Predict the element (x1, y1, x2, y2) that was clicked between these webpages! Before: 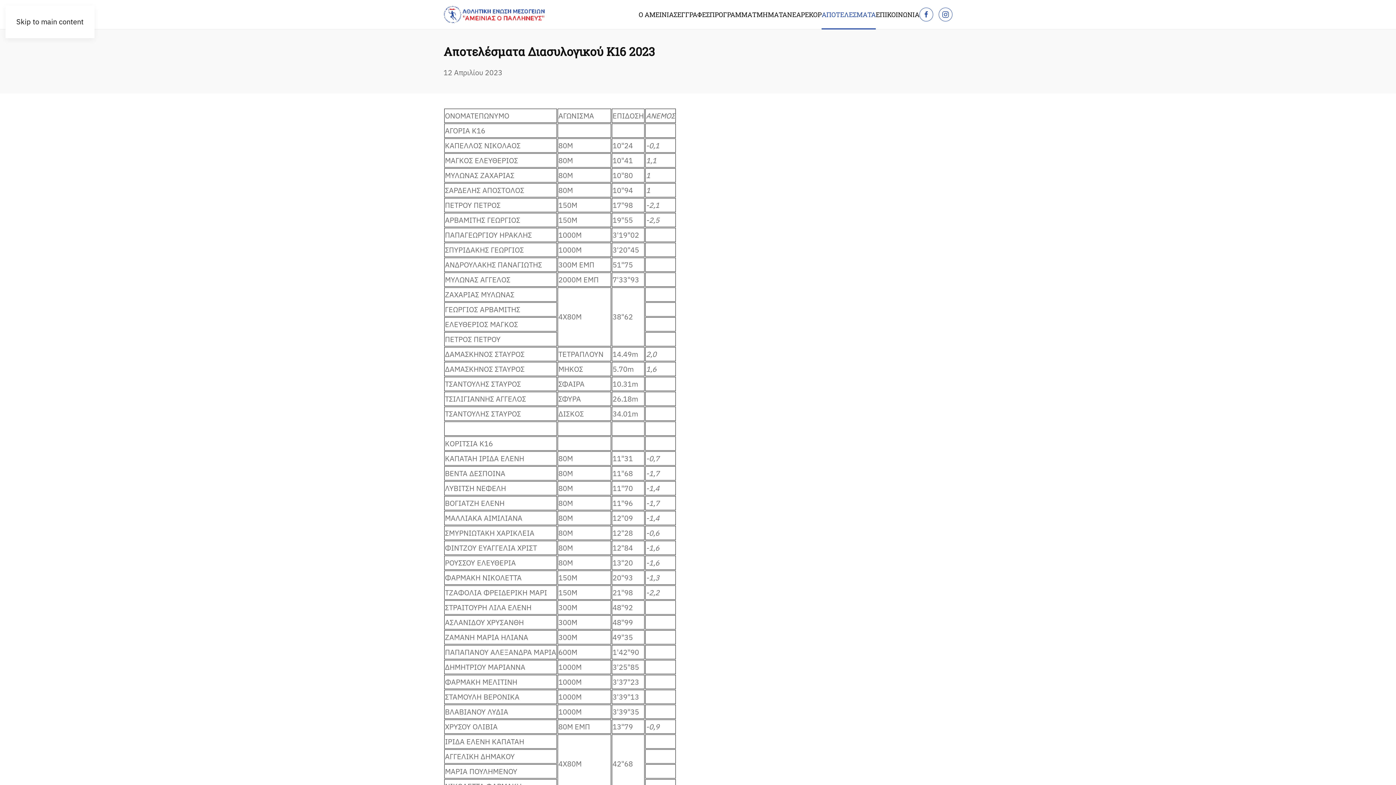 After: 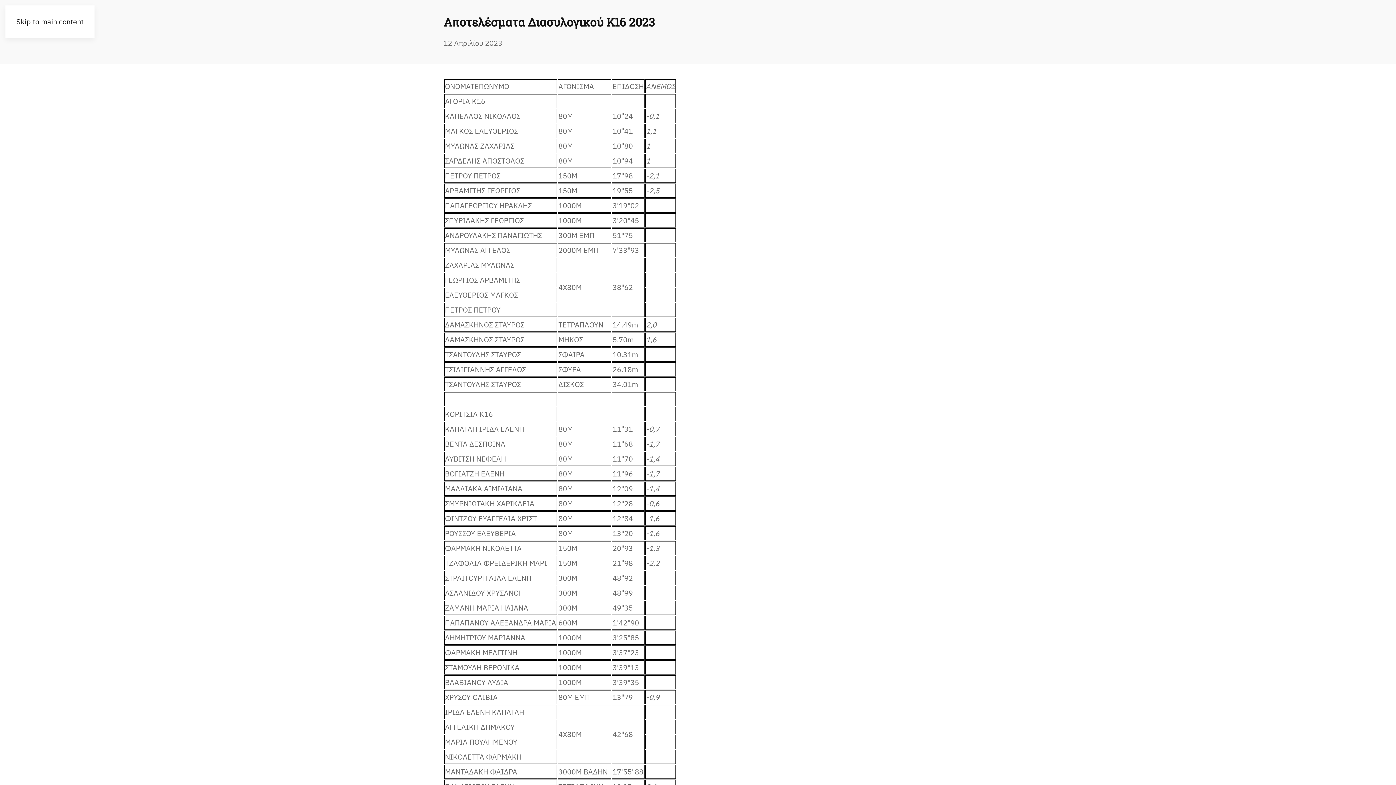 Action: label: Skip to main content bbox: (16, 16, 83, 26)